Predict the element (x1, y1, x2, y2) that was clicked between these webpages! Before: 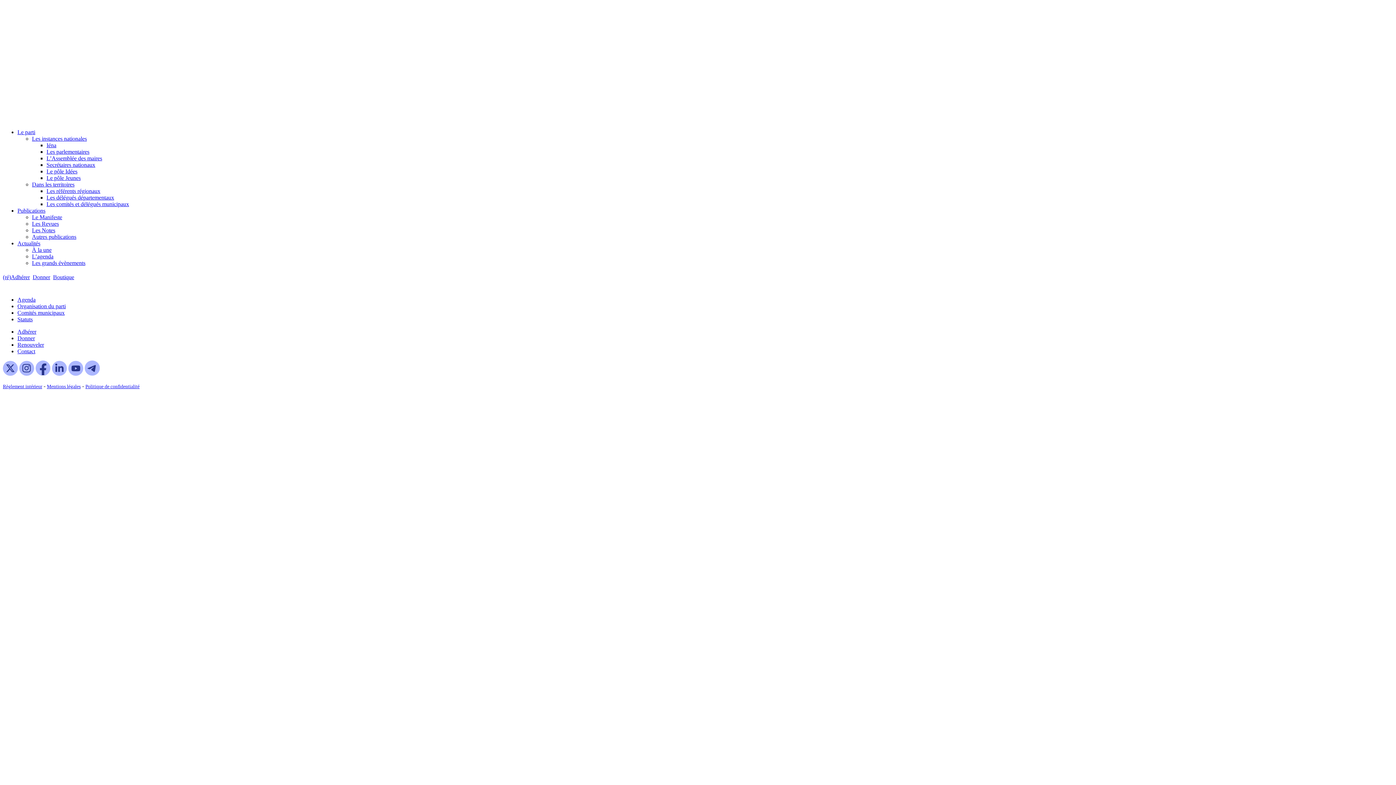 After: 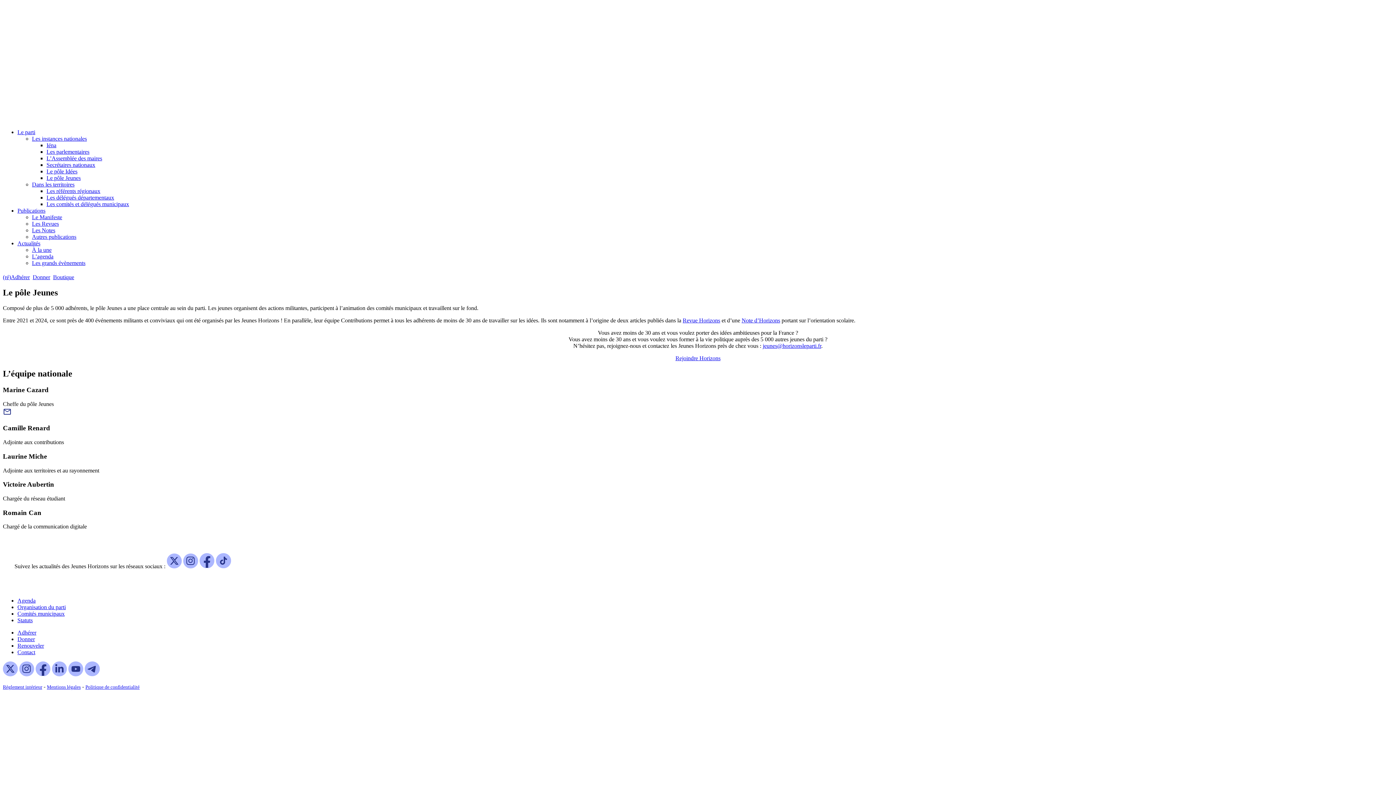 Action: bbox: (46, 174, 80, 181) label: Le pôle Jeunes